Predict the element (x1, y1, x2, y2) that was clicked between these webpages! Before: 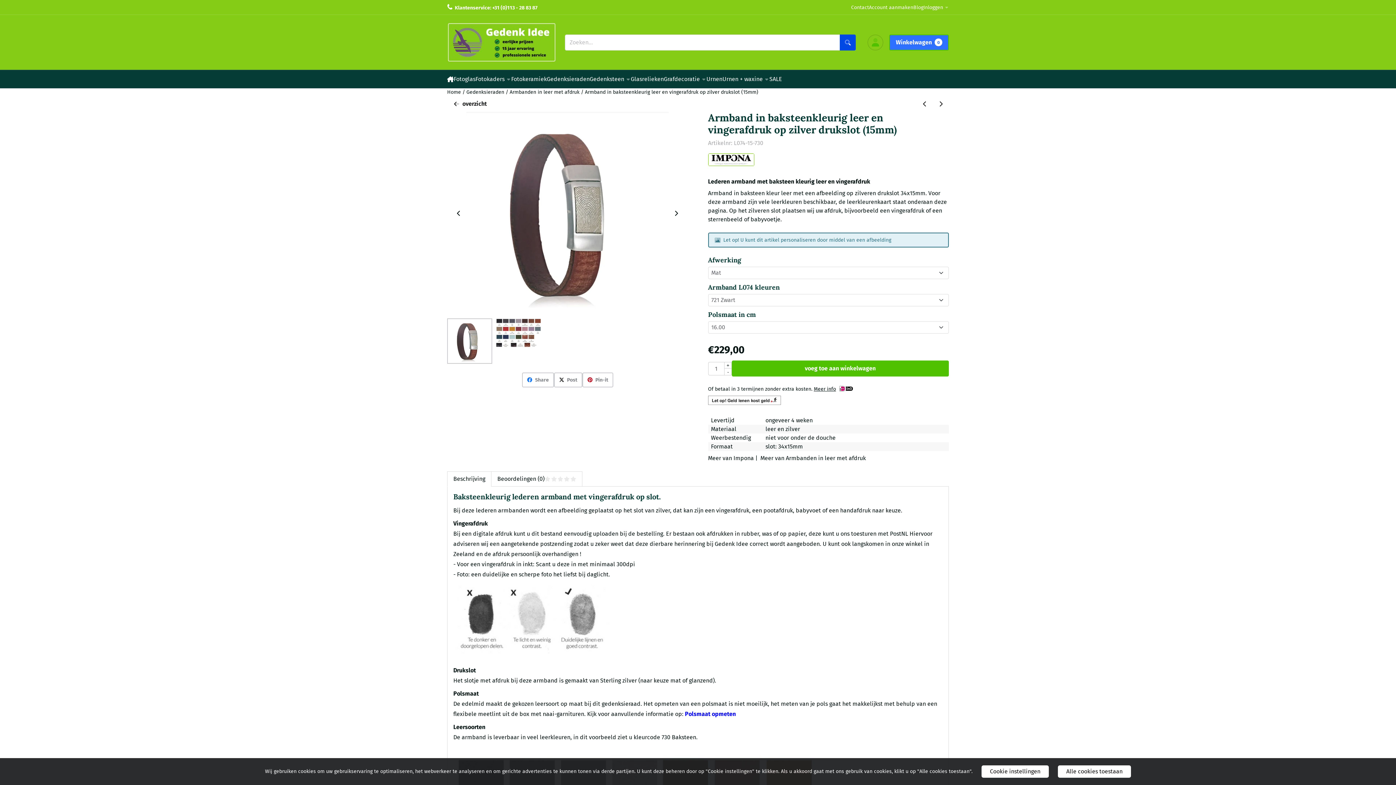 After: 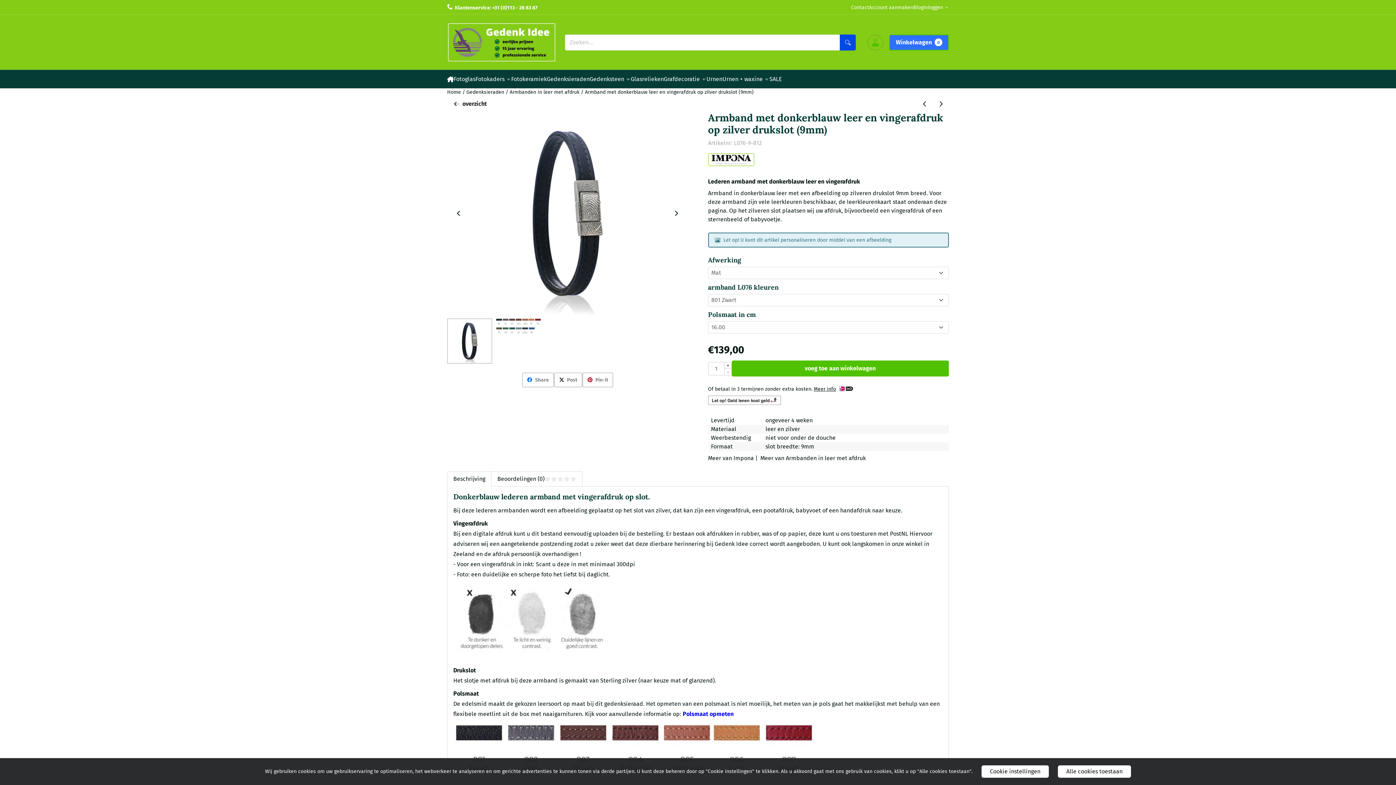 Action: bbox: (917, 96, 933, 112)